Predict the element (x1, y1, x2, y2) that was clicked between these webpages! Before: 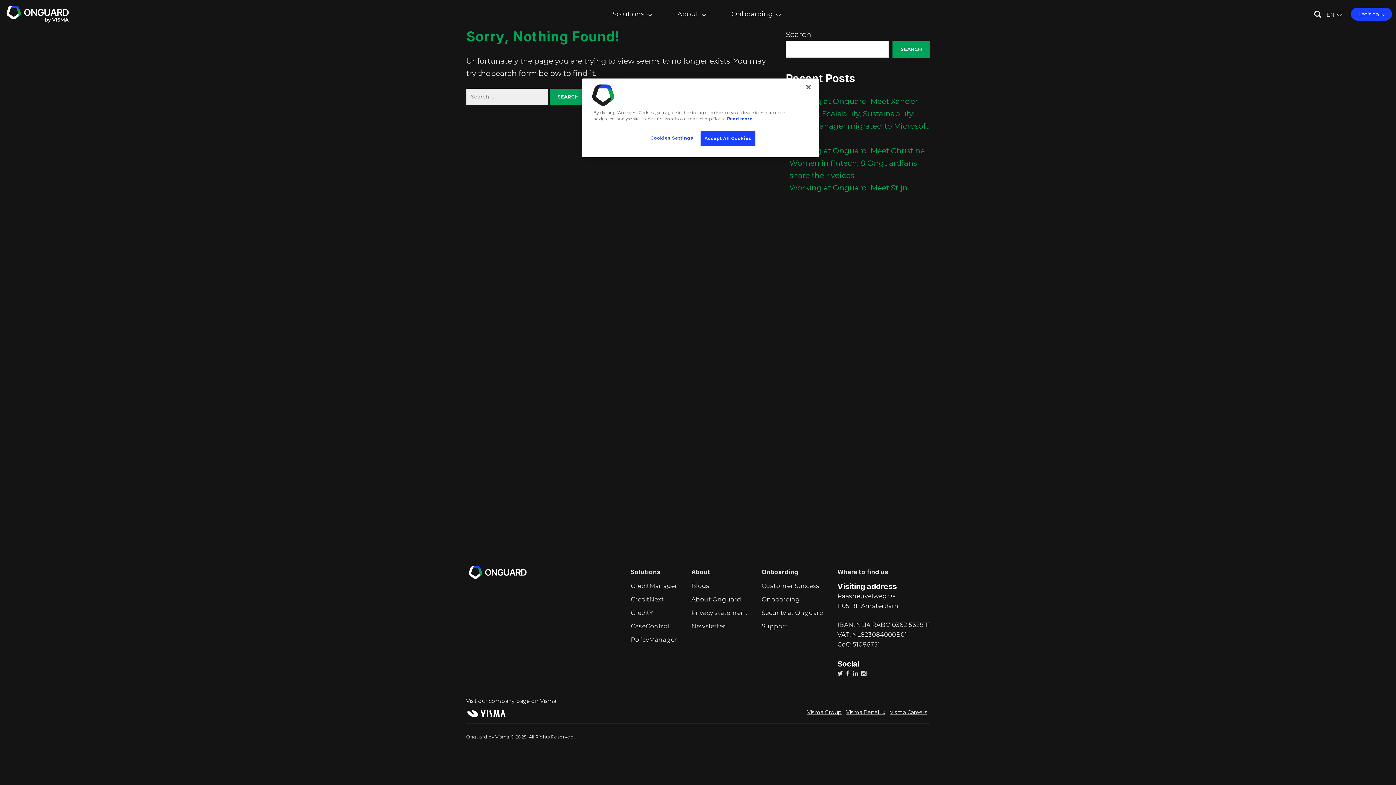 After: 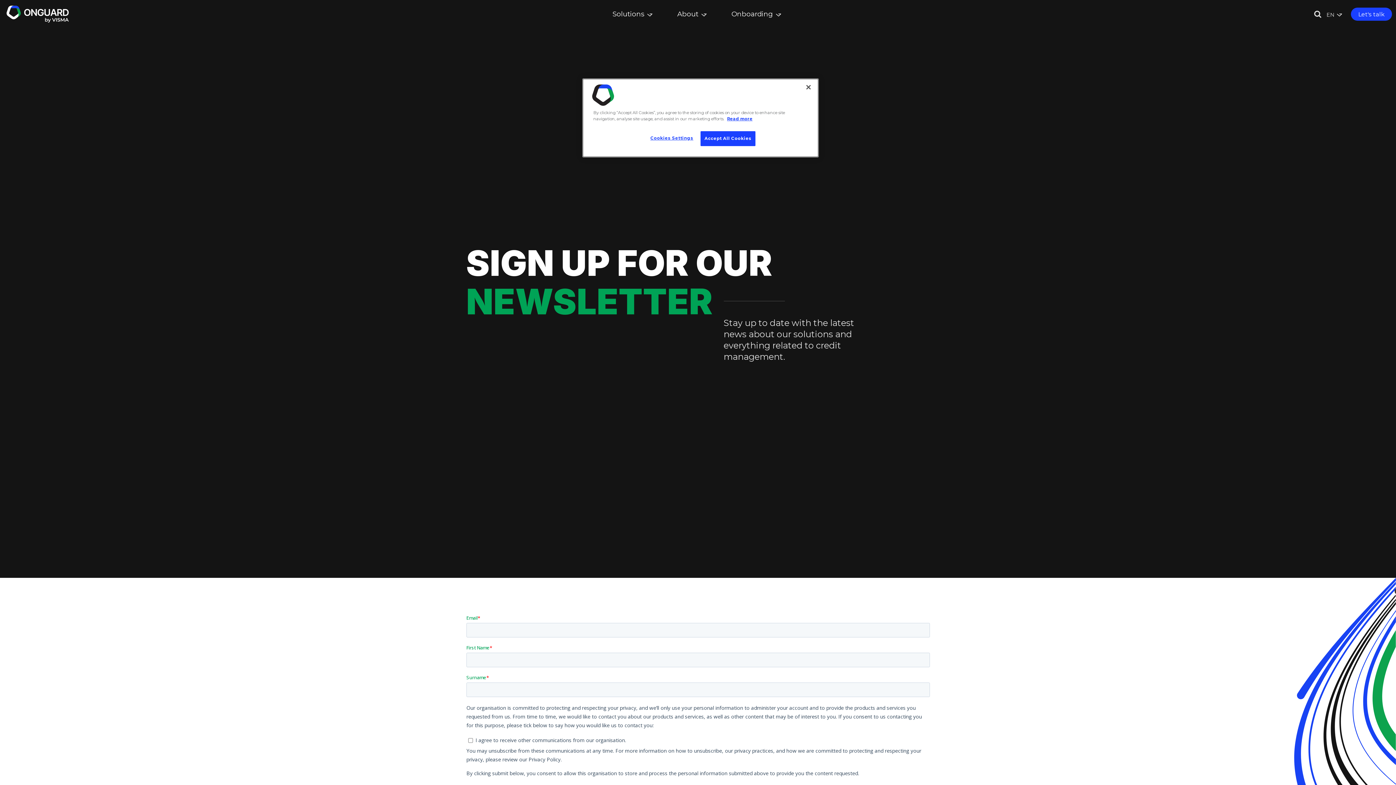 Action: bbox: (691, 621, 747, 631) label: Newsletter